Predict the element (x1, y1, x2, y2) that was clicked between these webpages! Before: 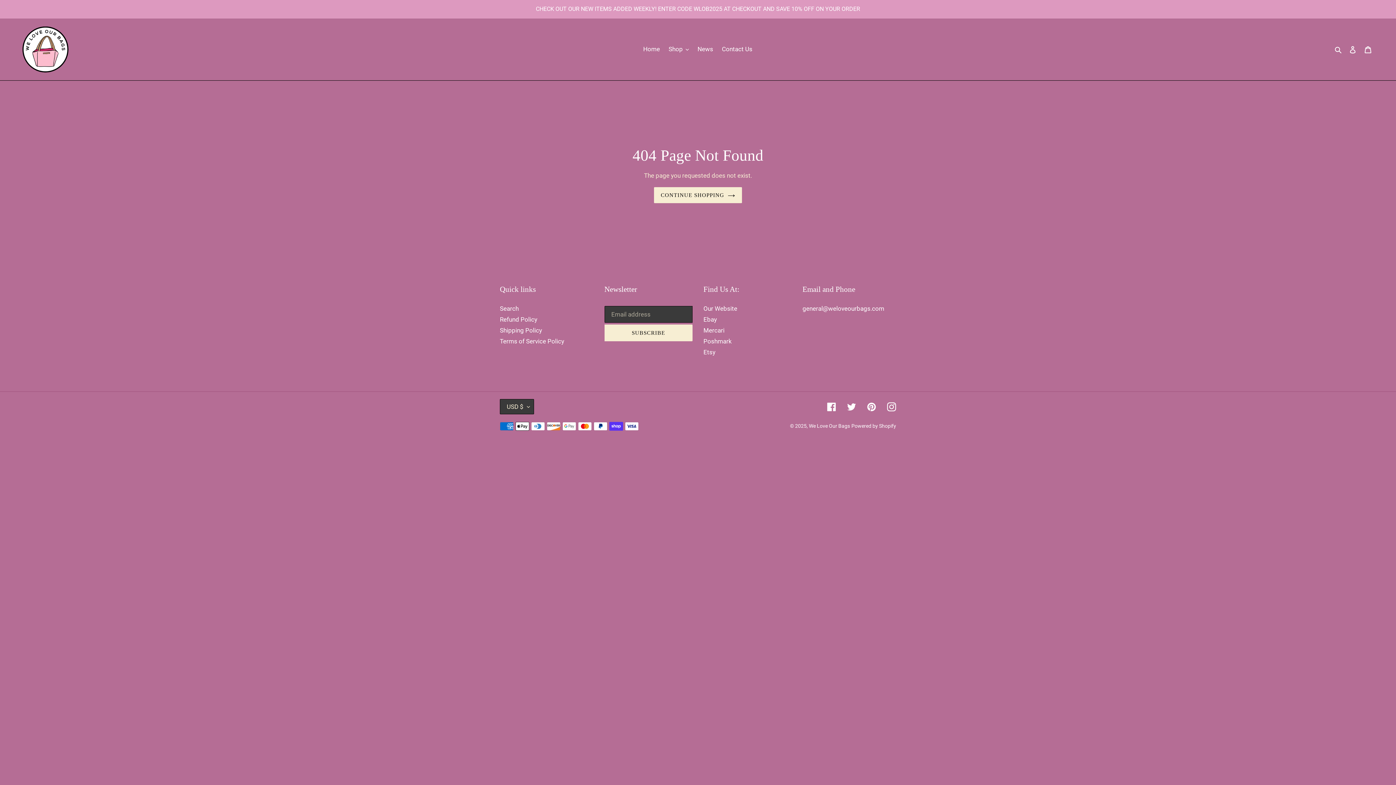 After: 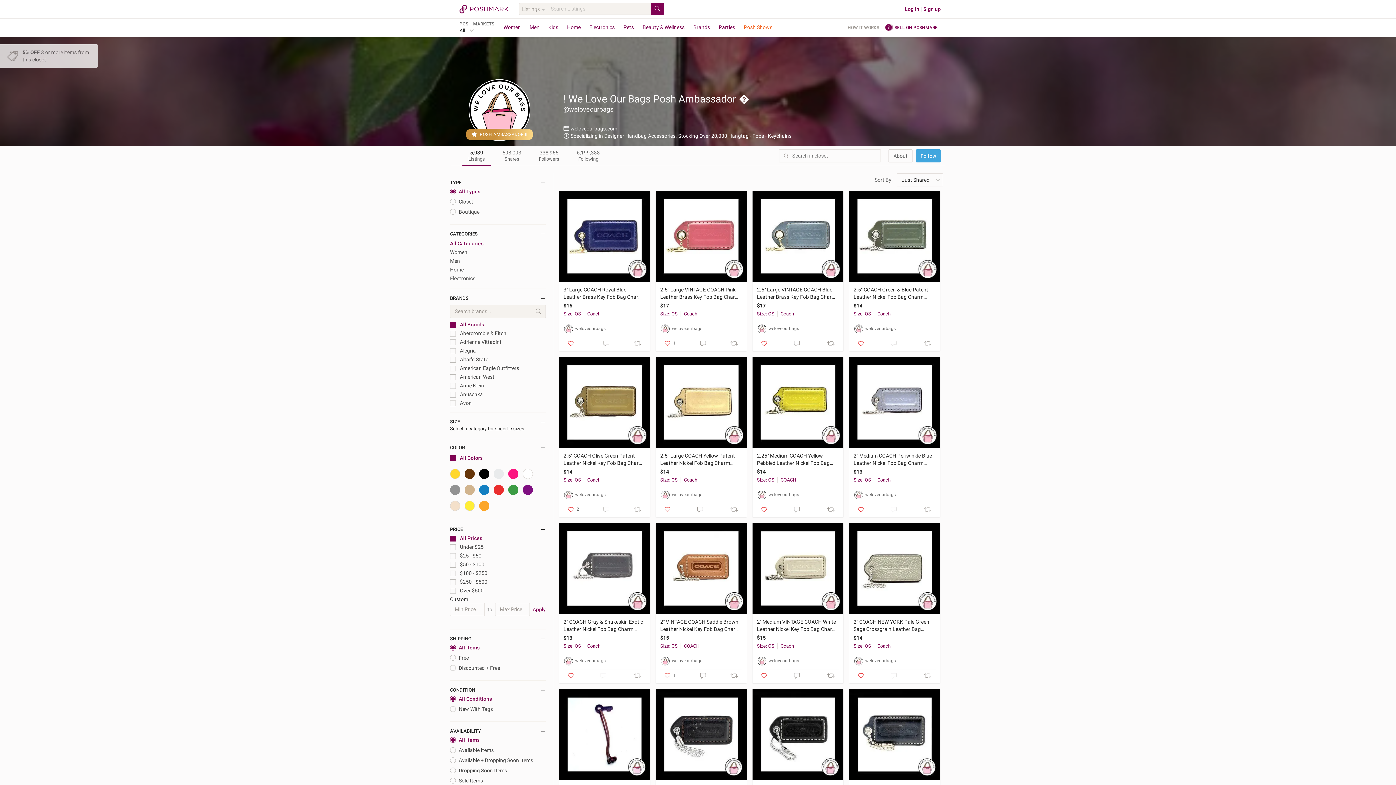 Action: label: Poshmark bbox: (703, 337, 732, 345)